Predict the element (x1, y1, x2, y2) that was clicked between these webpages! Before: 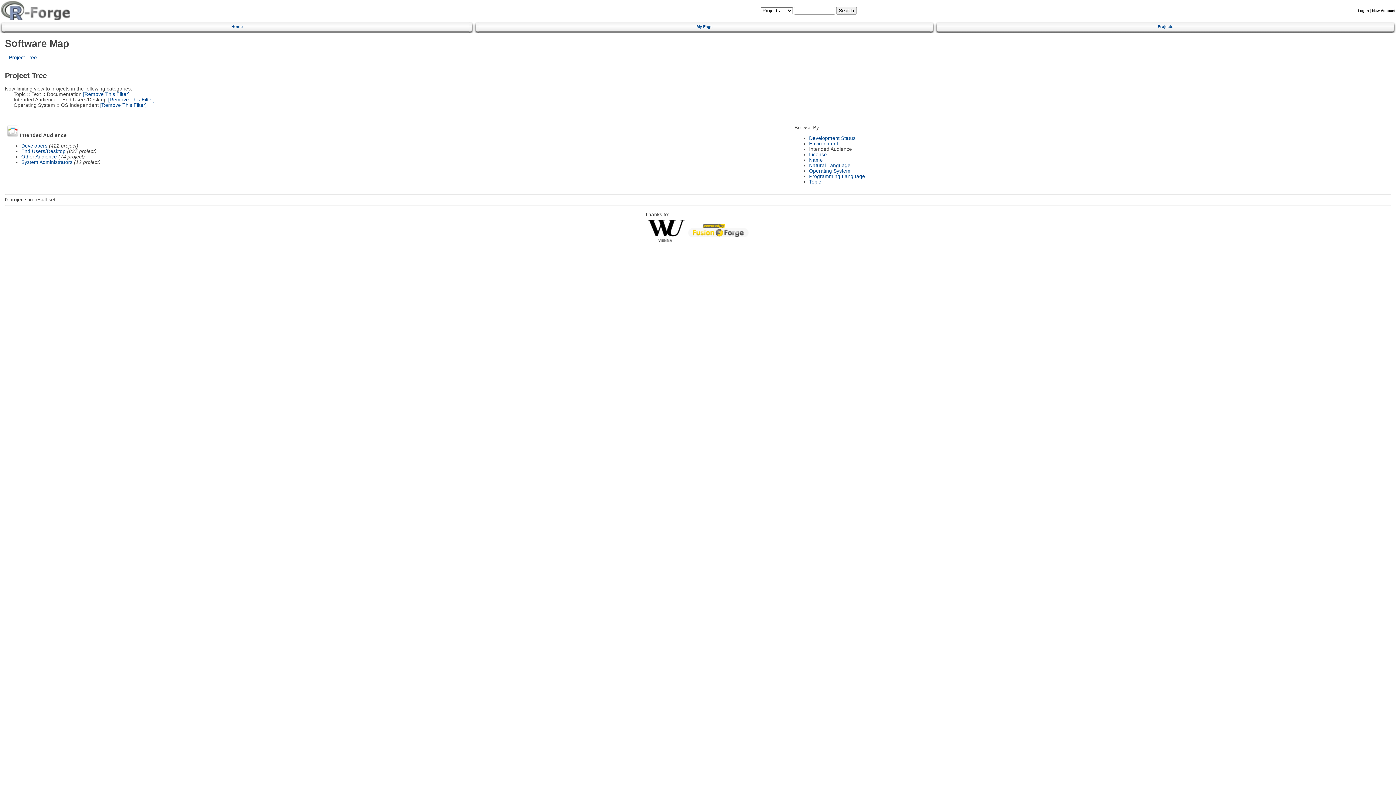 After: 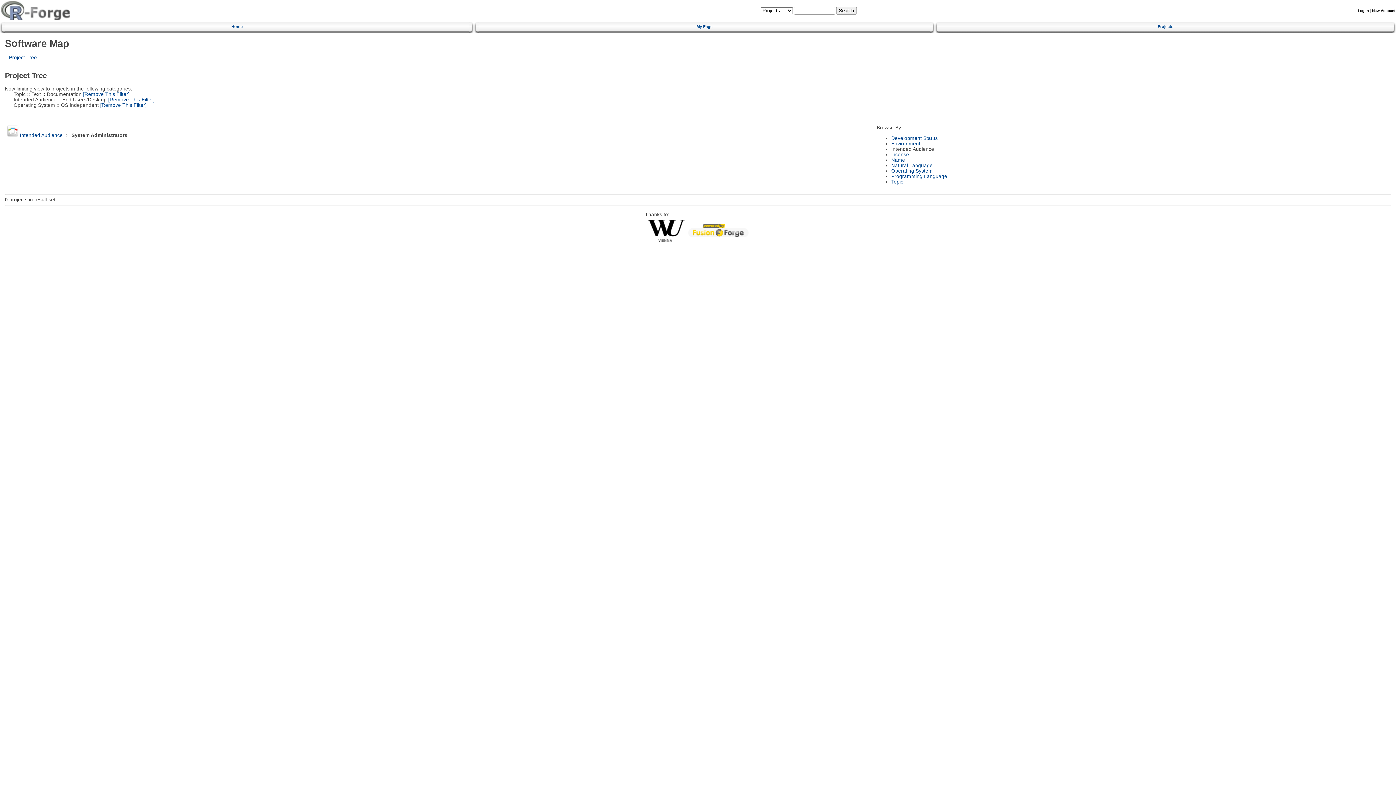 Action: bbox: (21, 159, 72, 165) label: System Administrators